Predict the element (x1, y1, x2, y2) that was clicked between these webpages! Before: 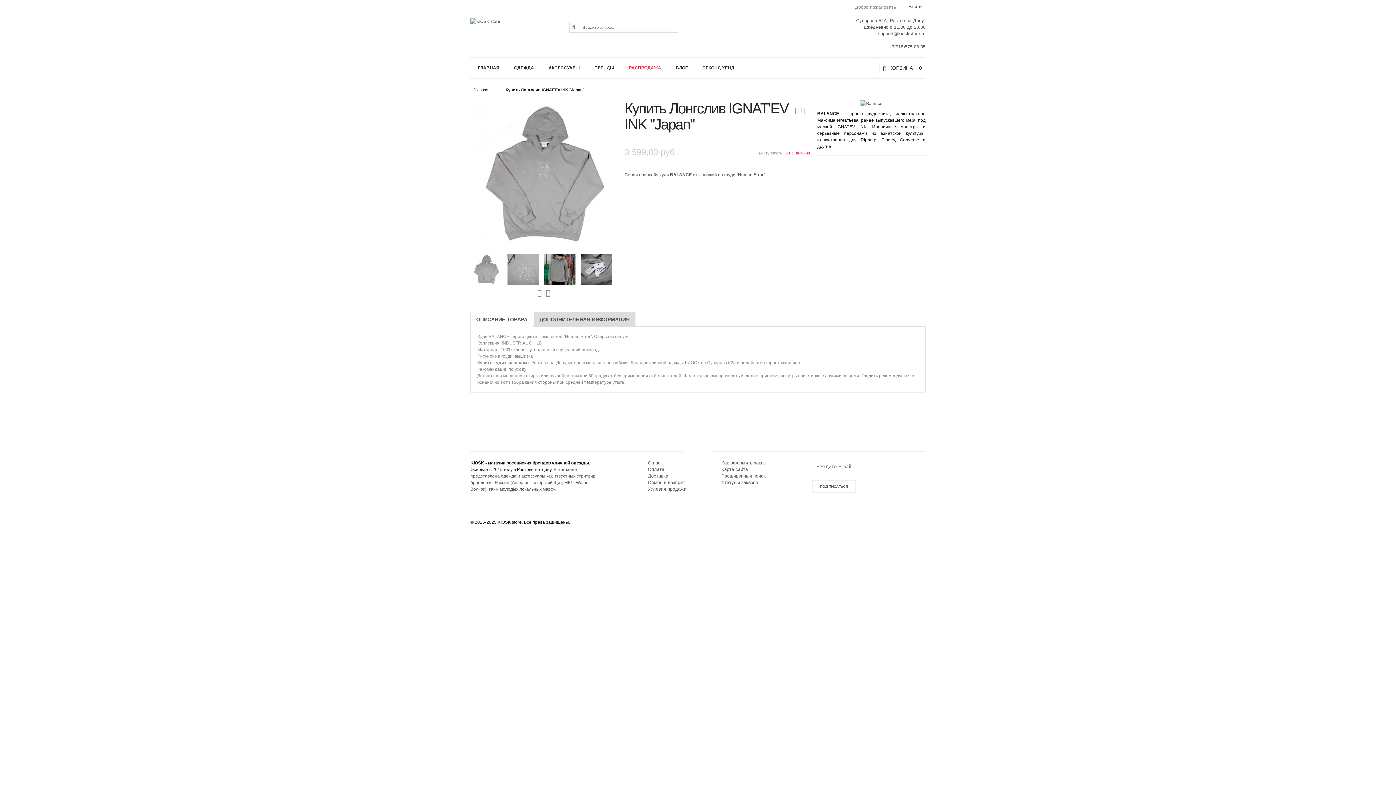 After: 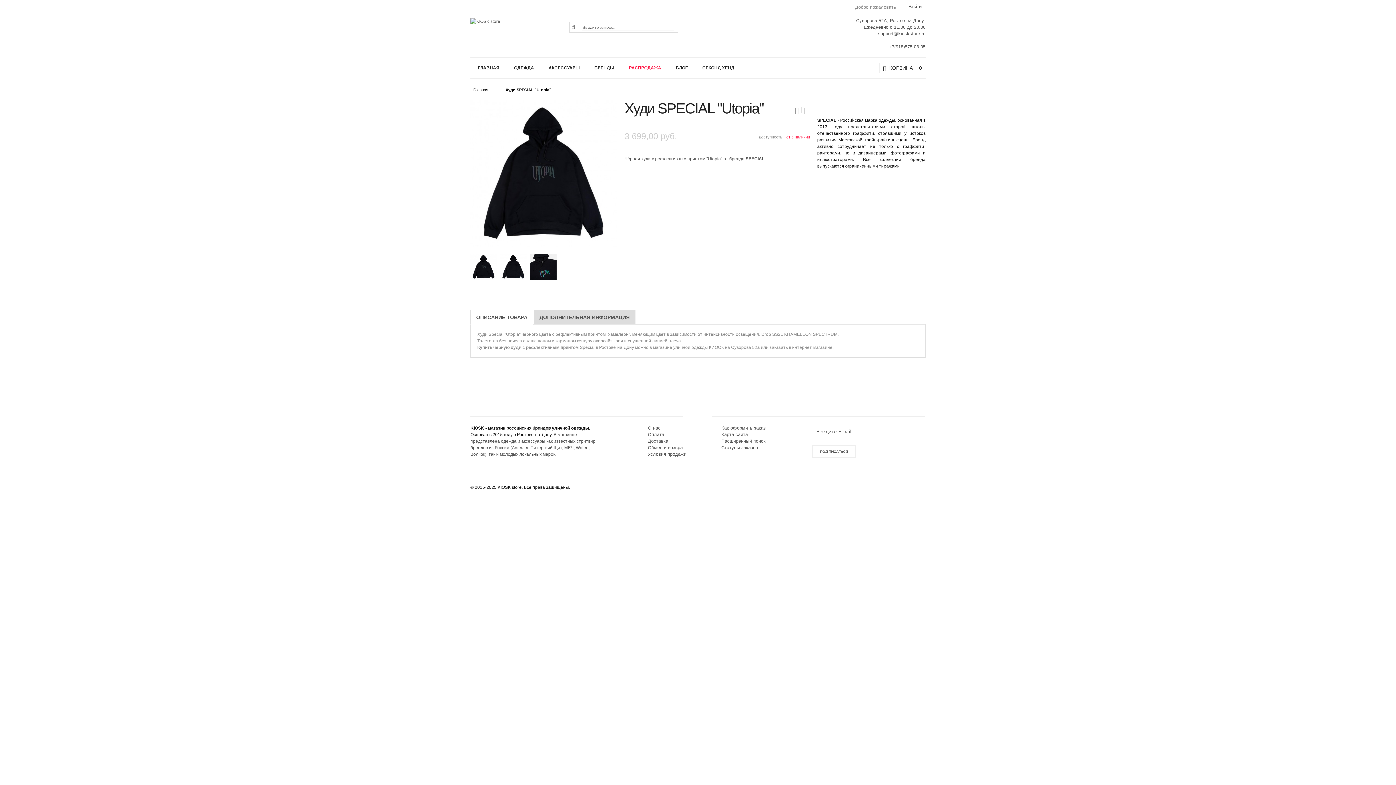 Action: bbox: (802, 107, 810, 114)